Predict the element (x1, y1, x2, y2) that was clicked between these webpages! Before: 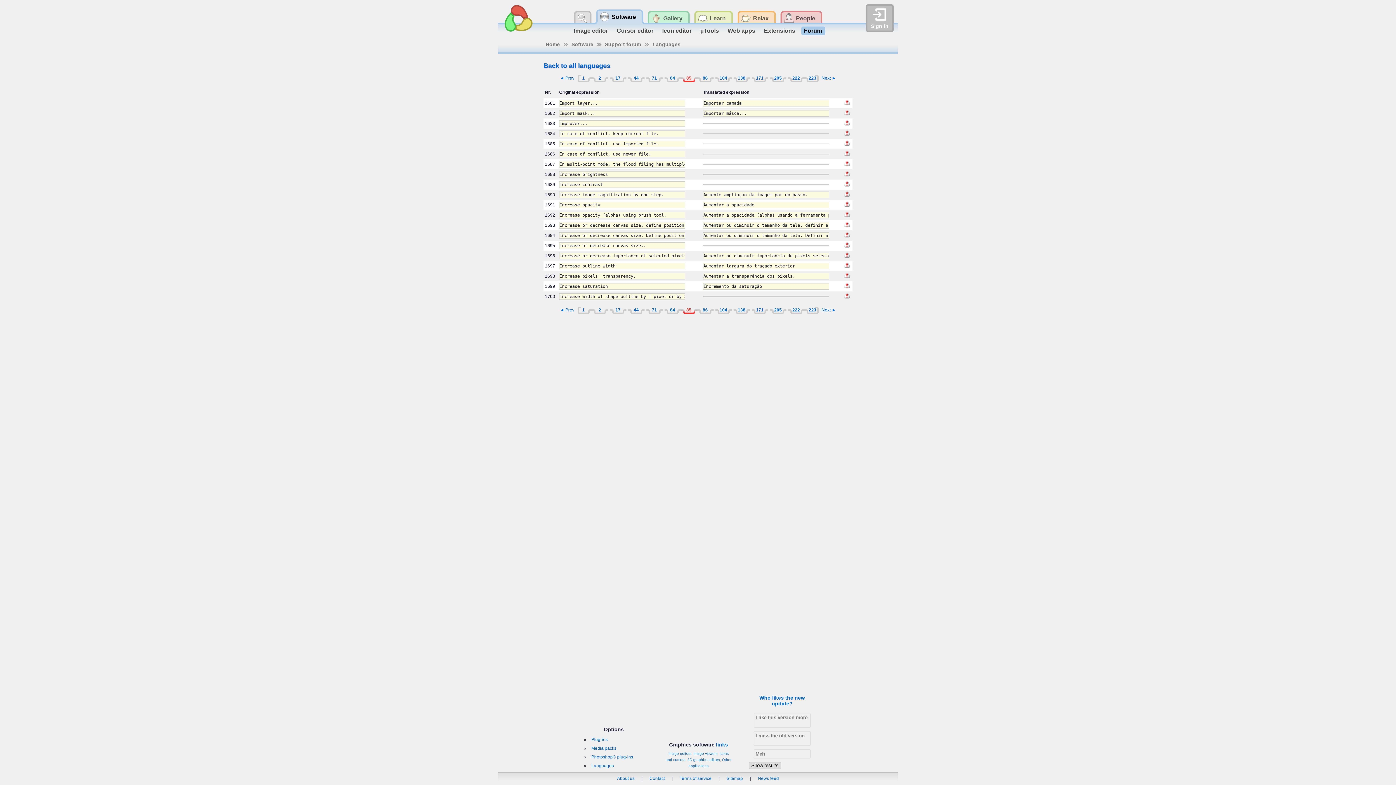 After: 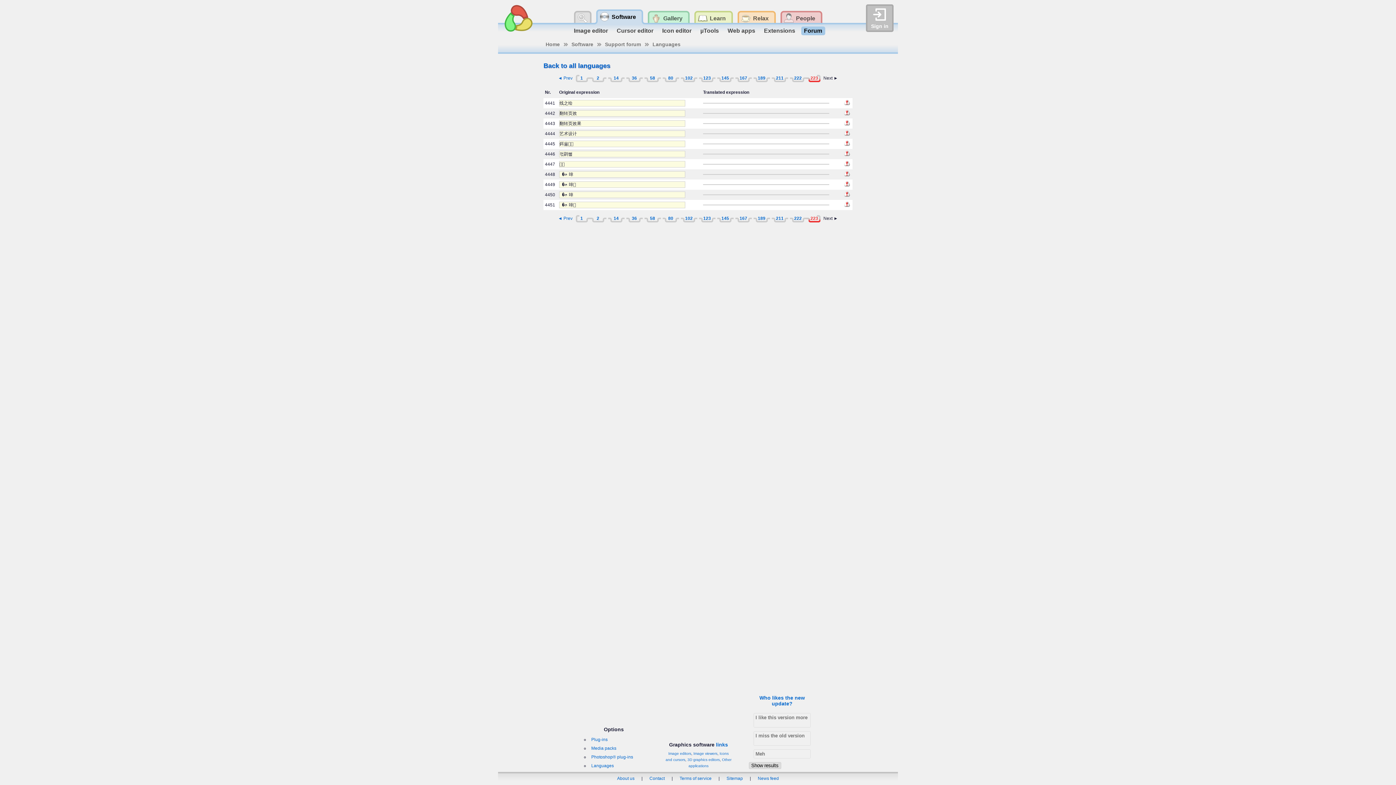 Action: bbox: (804, 74, 820, 82) label: 223